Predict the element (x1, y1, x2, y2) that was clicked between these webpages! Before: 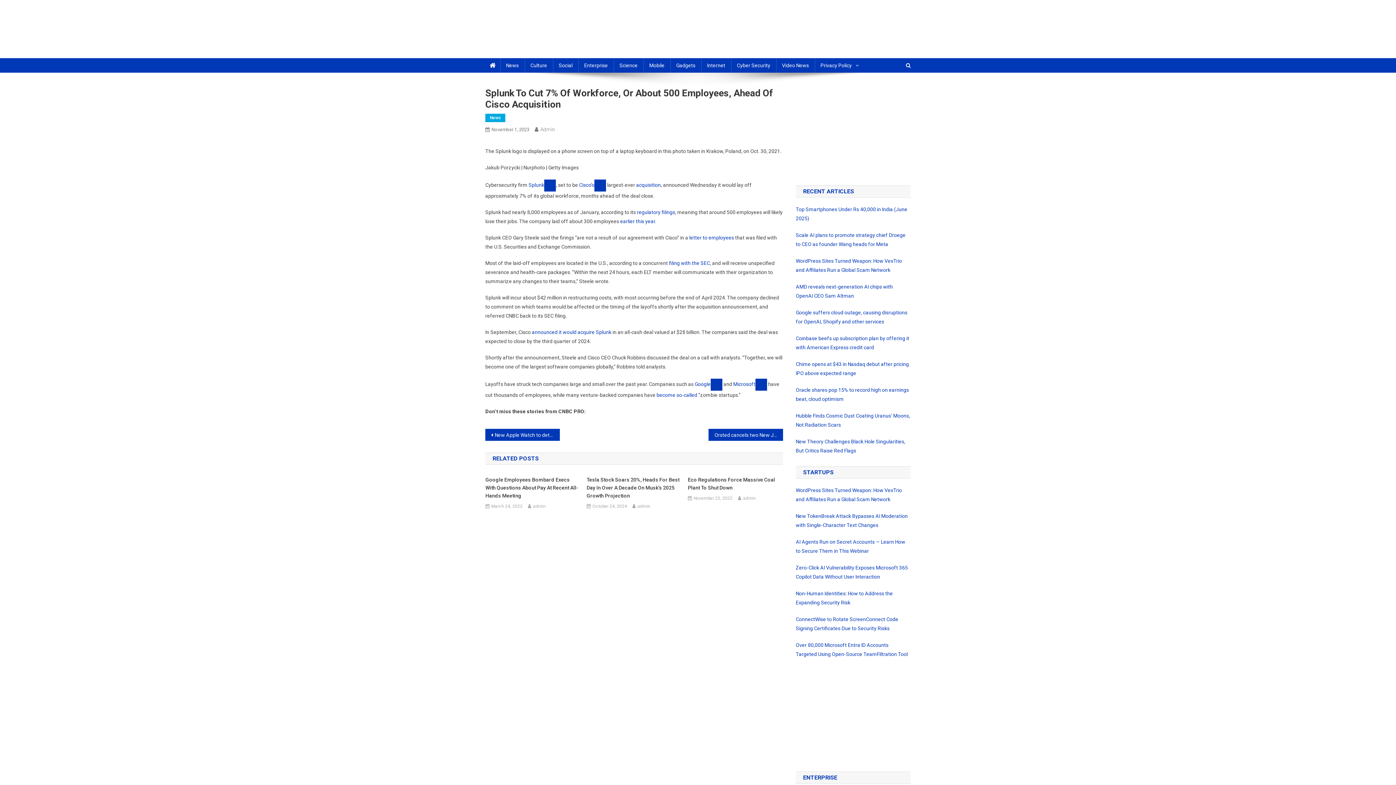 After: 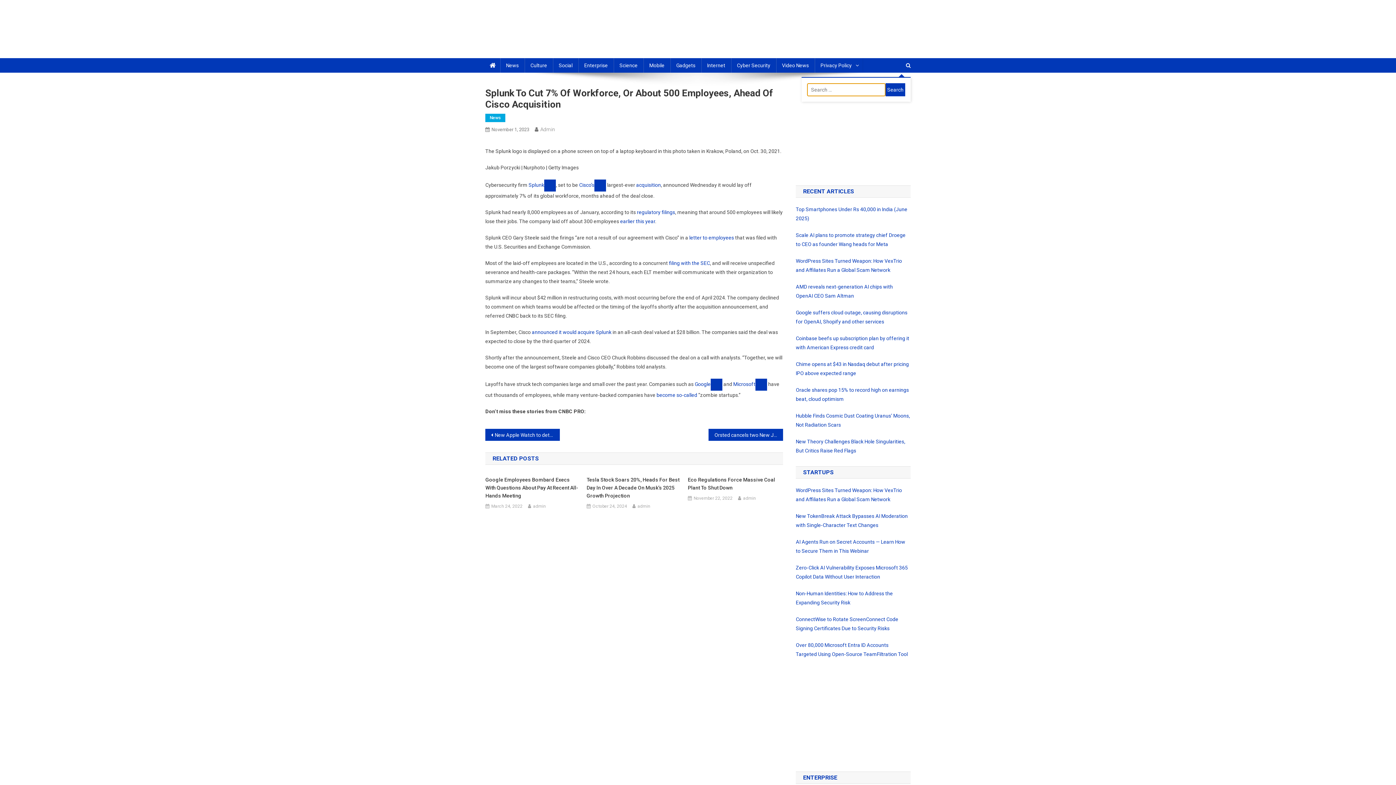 Action: bbox: (906, 62, 910, 68)